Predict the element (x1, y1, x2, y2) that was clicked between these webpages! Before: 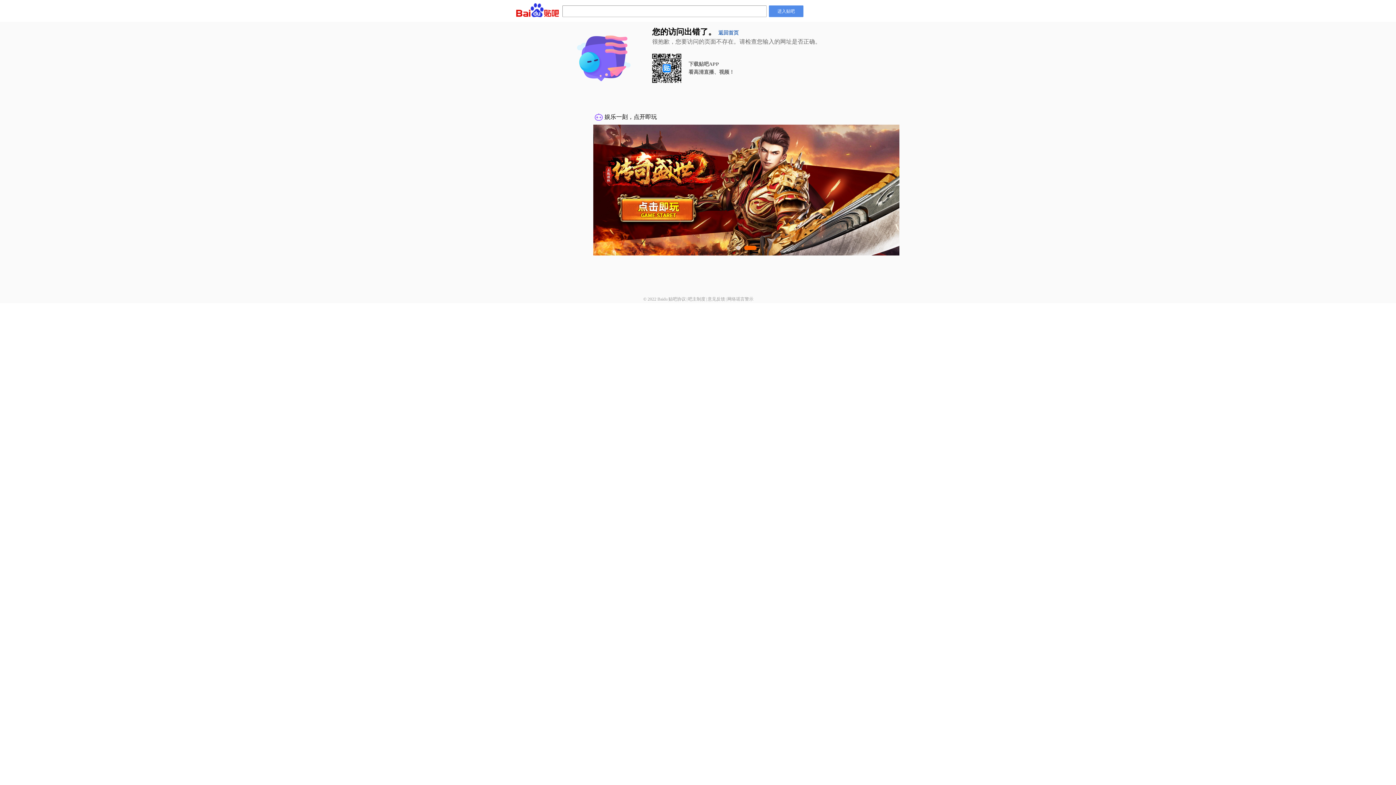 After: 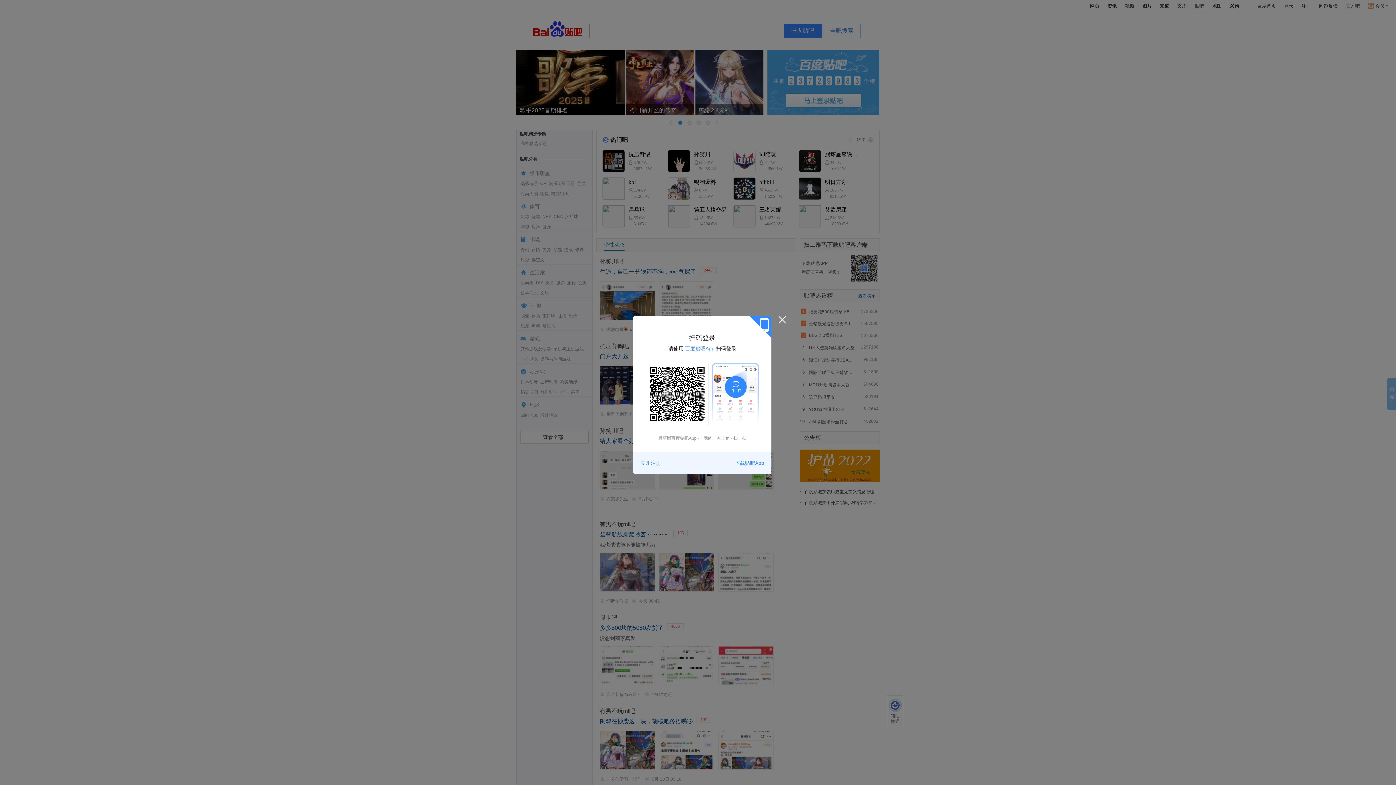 Action: label: 返回首页 bbox: (718, 30, 738, 35)